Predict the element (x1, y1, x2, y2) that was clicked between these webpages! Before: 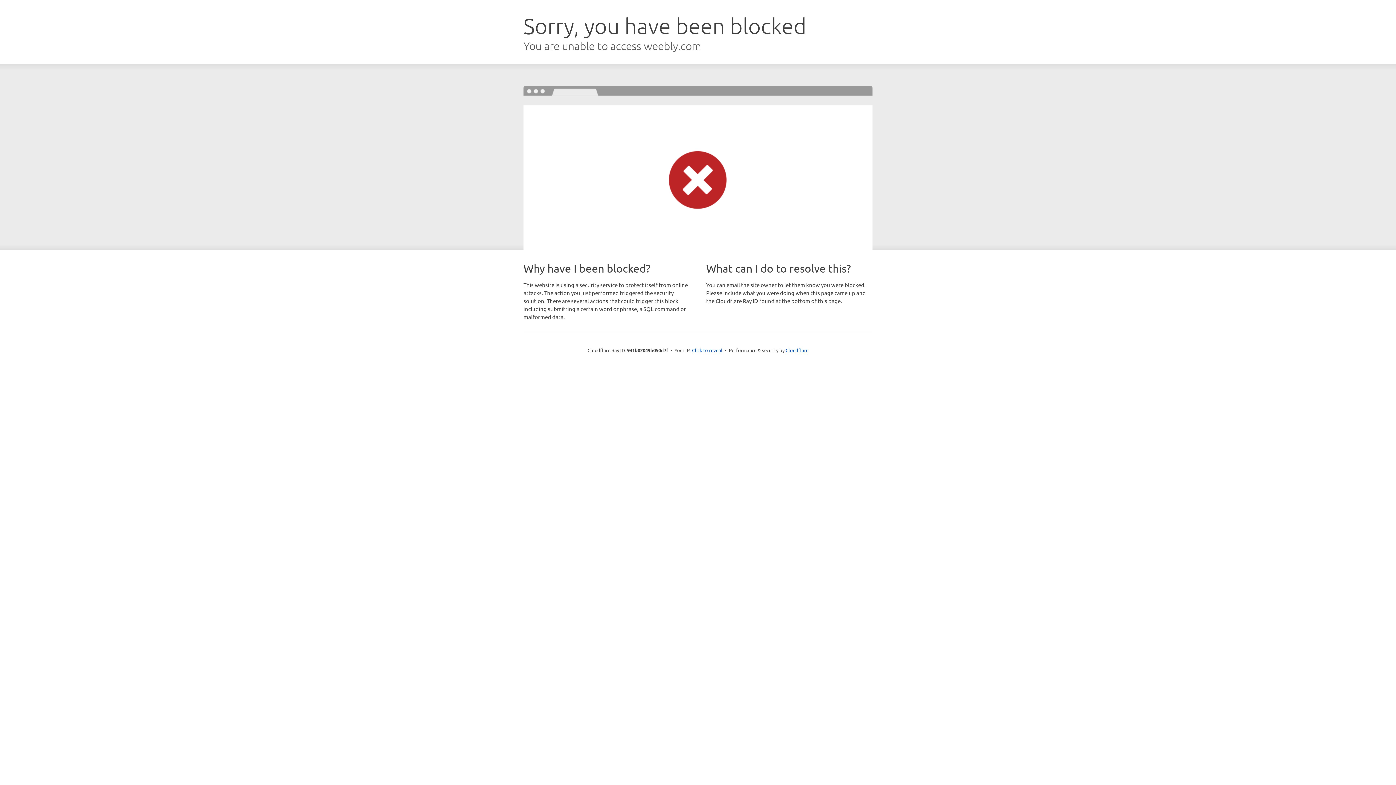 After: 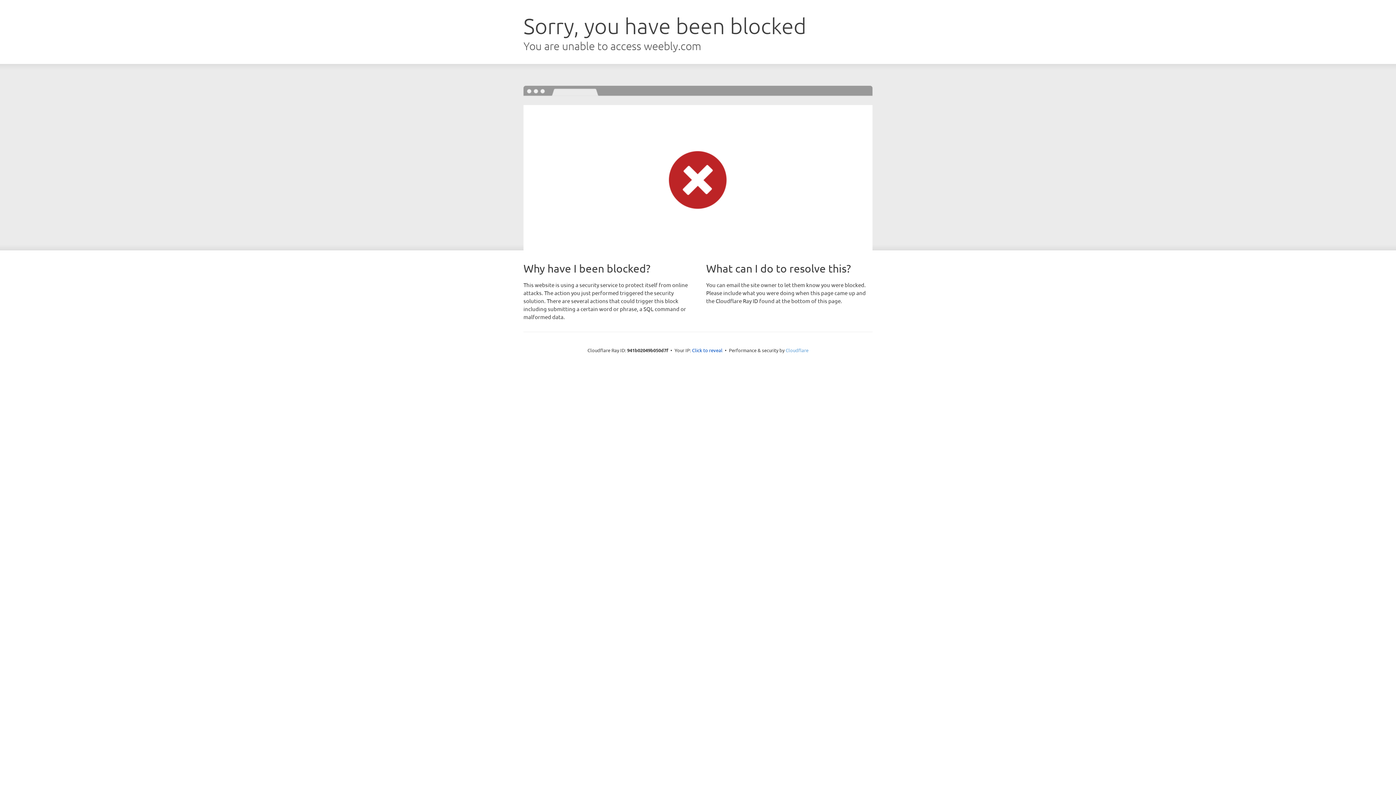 Action: bbox: (785, 347, 808, 353) label: Cloudflare